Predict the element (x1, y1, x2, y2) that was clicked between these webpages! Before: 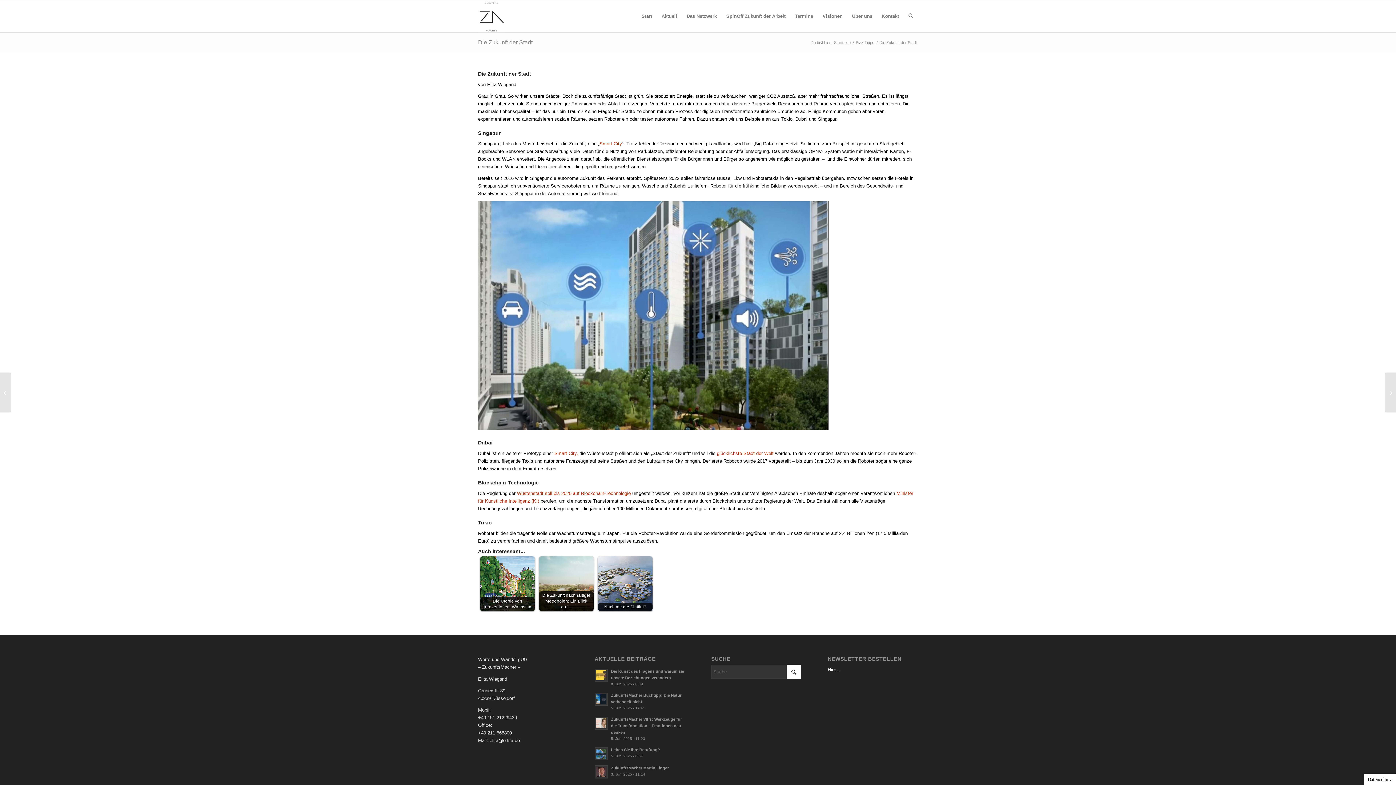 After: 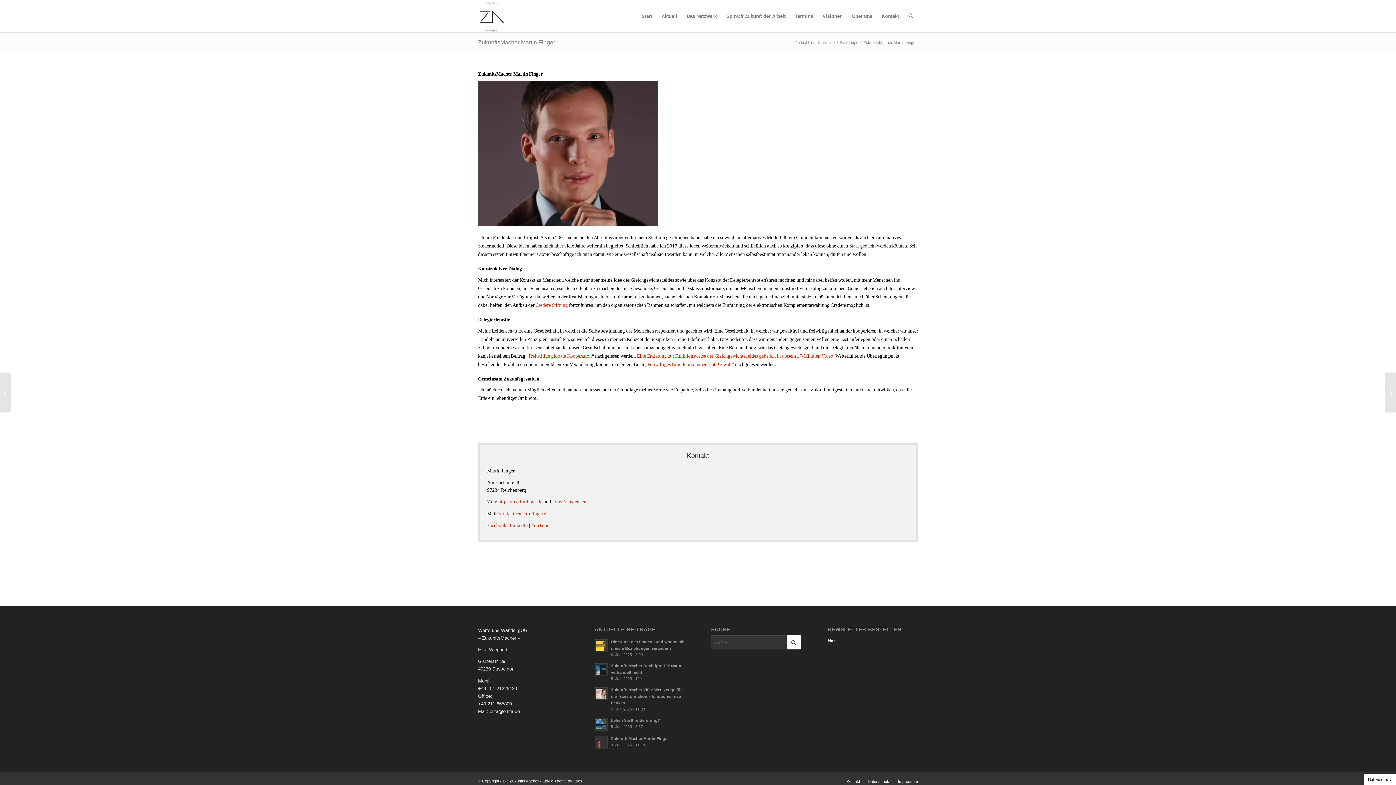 Action: bbox: (594, 765, 607, 778)